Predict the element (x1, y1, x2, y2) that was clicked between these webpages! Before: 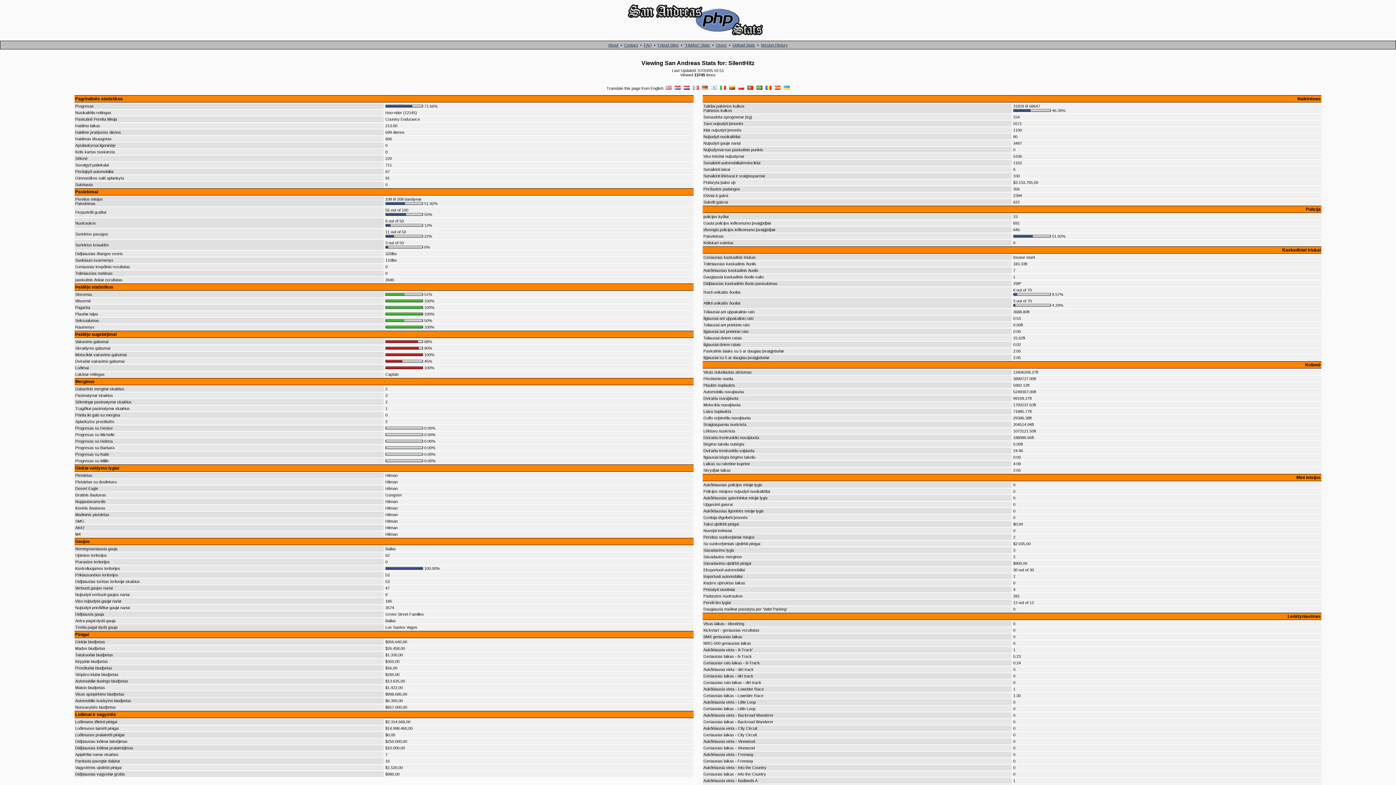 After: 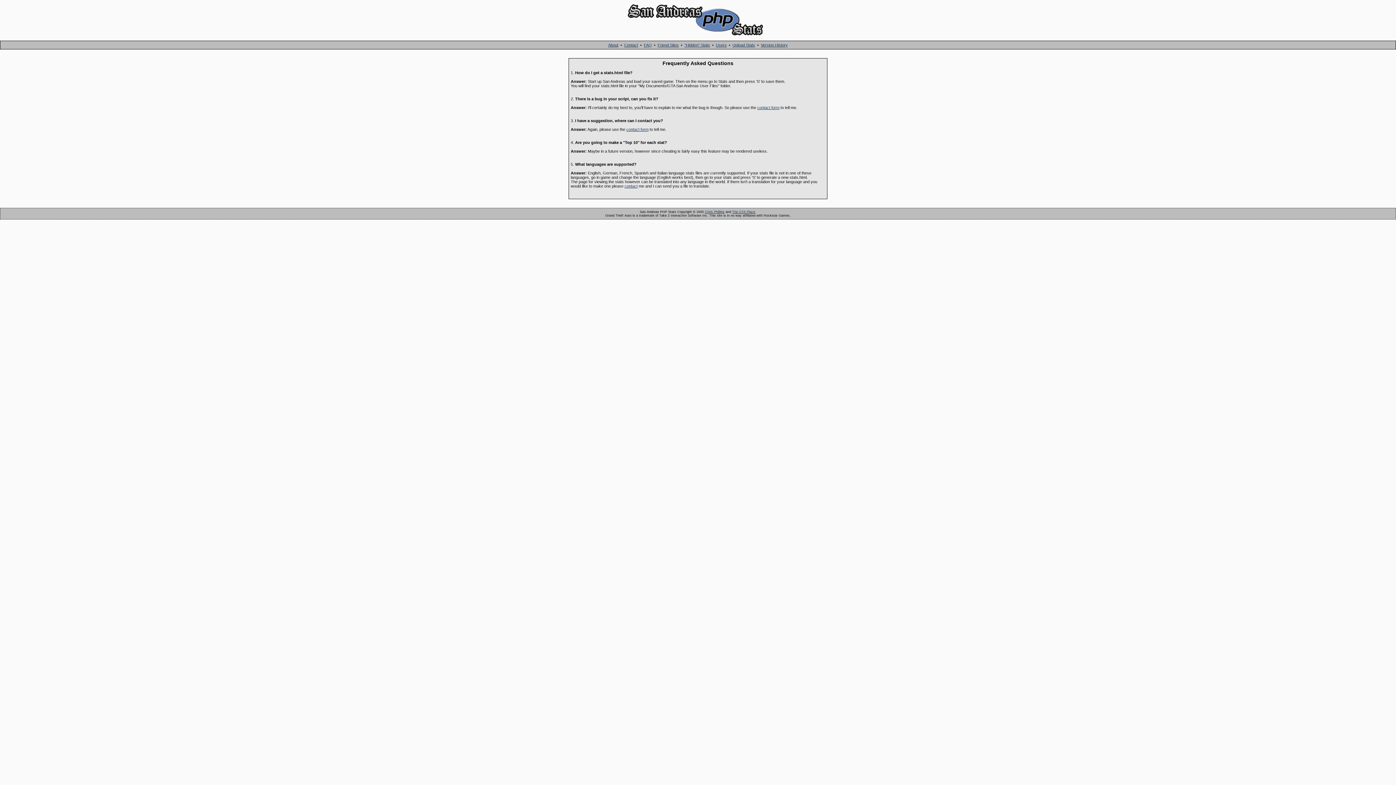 Action: bbox: (644, 42, 652, 47) label: FAQ